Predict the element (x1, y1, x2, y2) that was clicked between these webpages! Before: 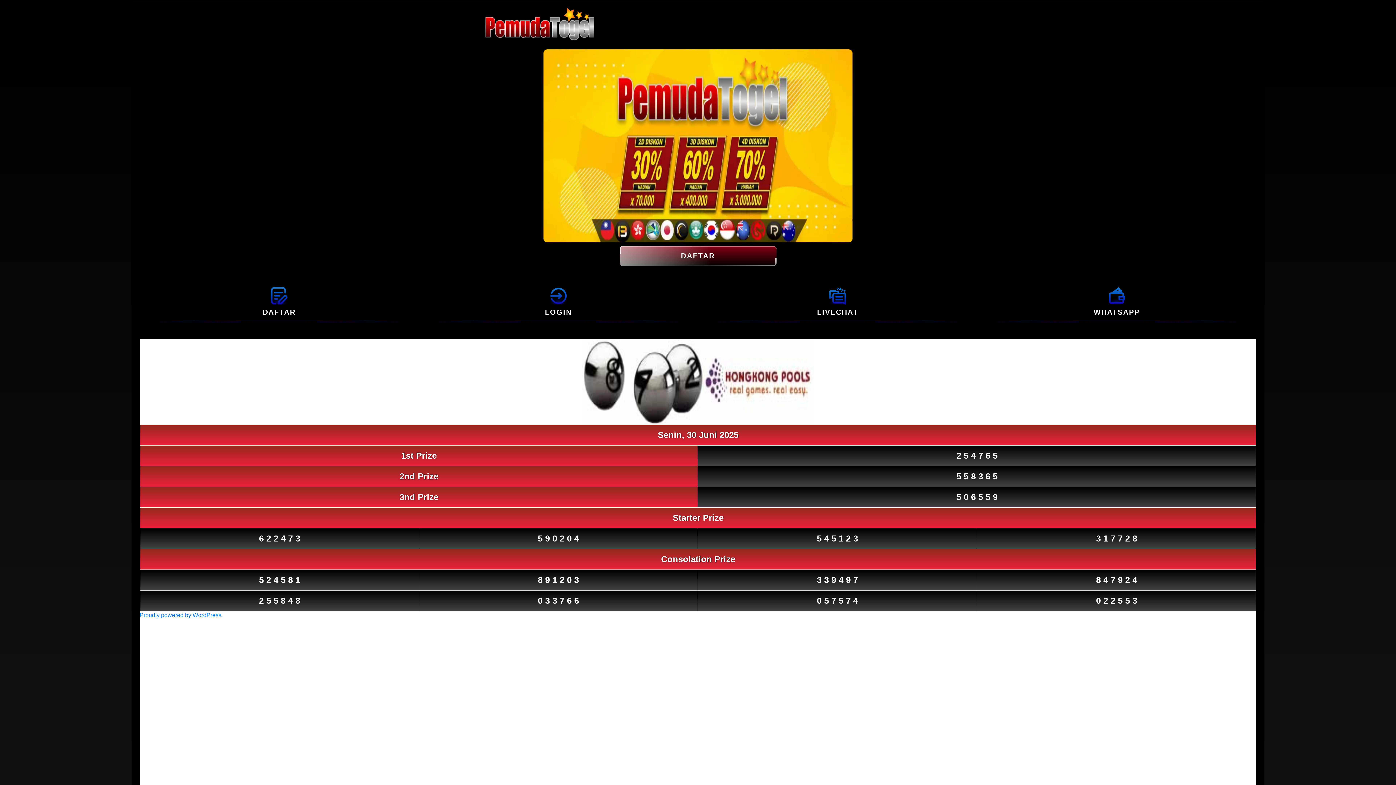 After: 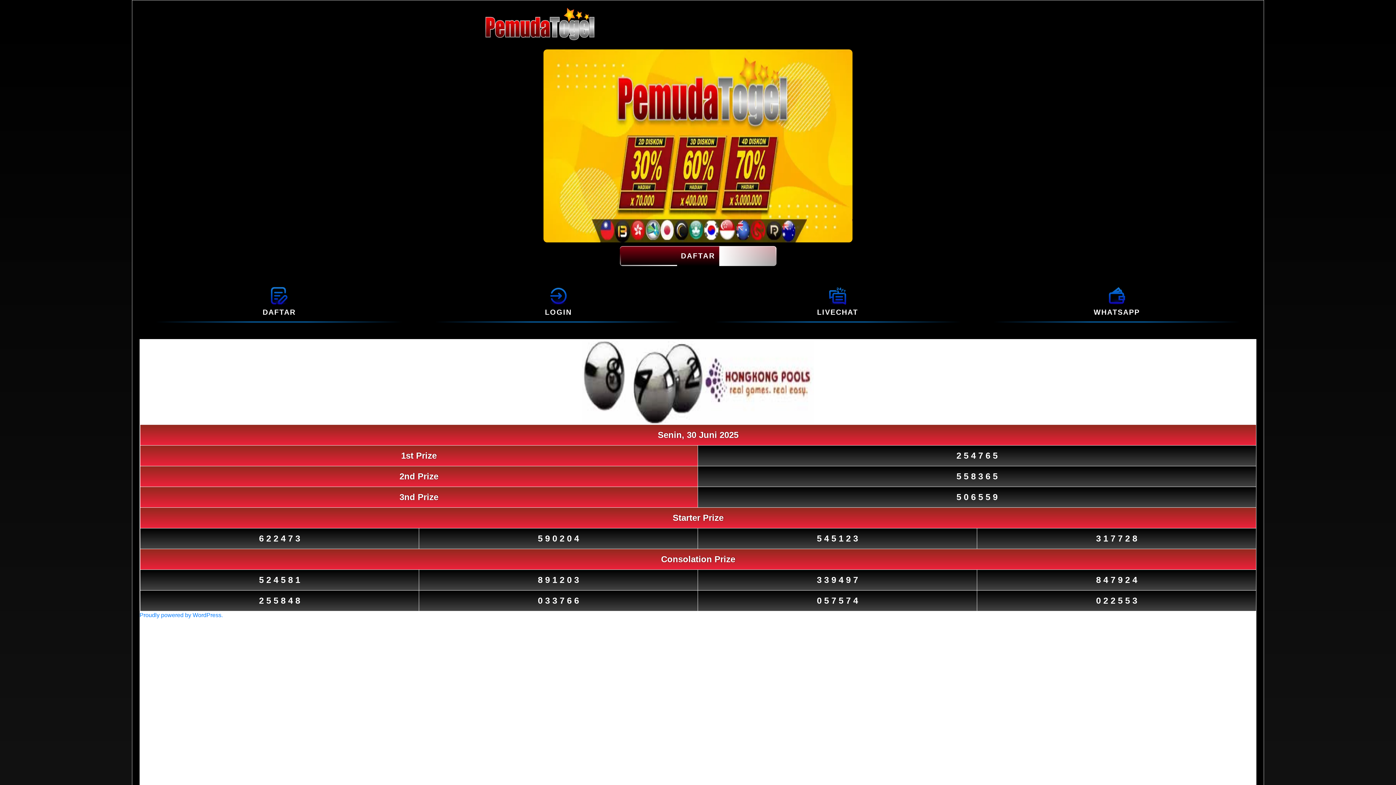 Action: bbox: (485, 33, 594, 41)